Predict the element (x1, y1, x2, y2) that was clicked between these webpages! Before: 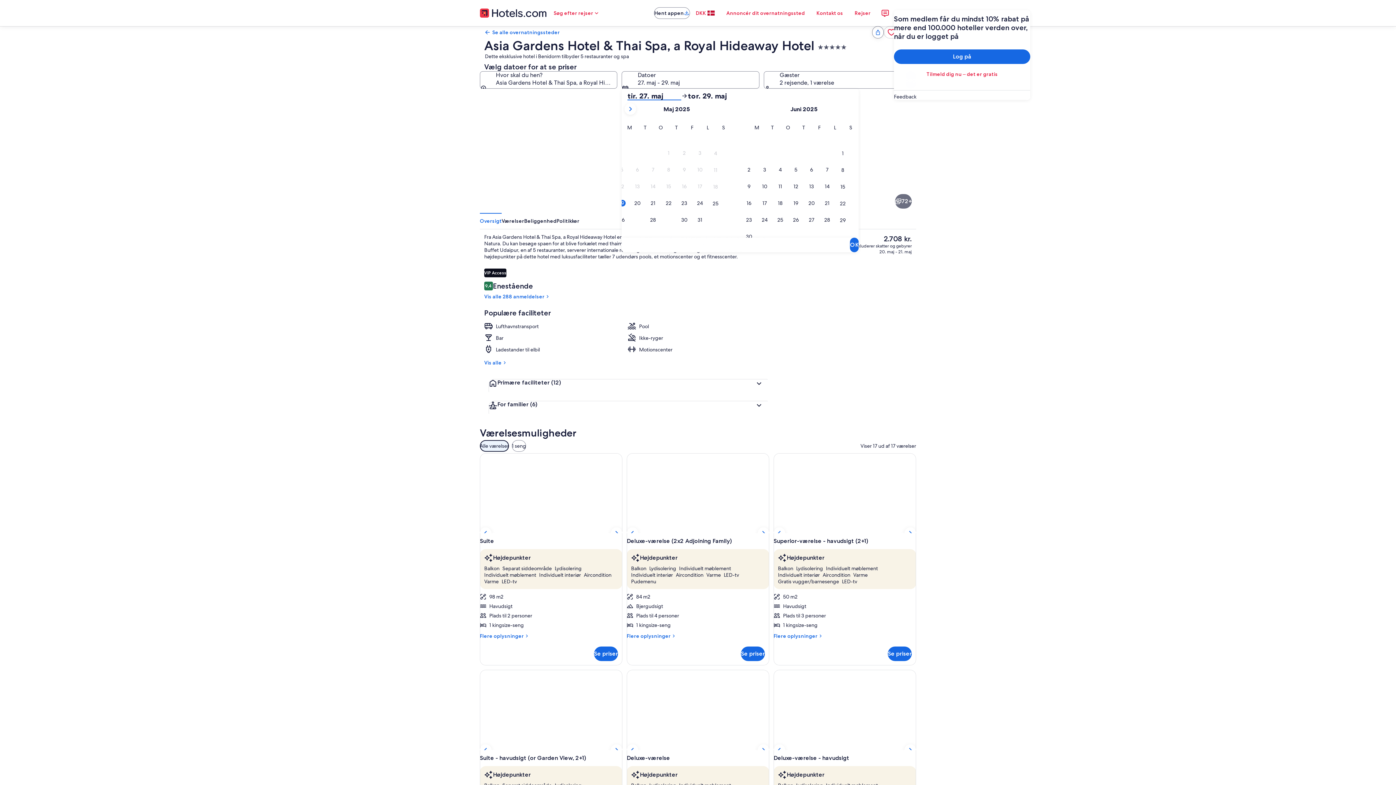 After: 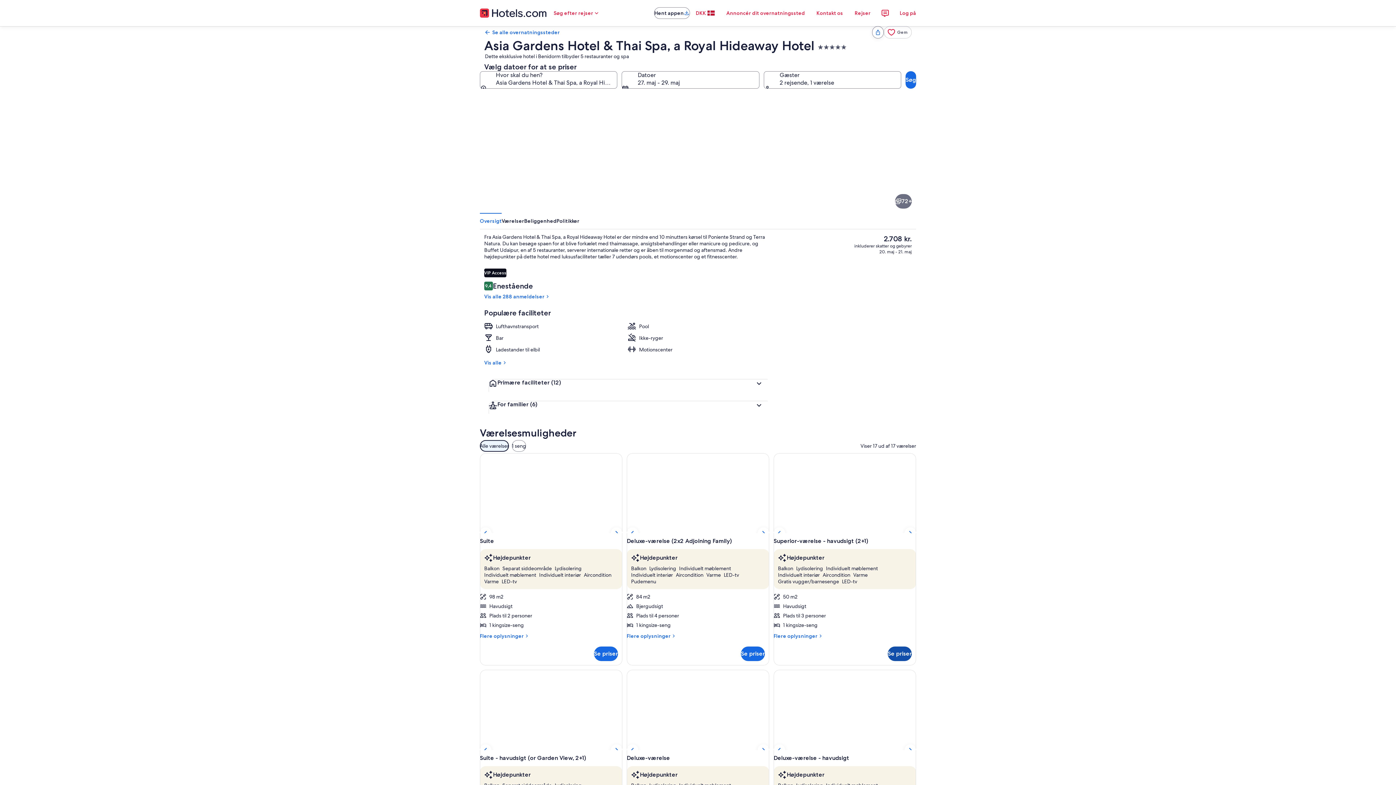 Action: label: Se priser bbox: (888, 647, 912, 661)